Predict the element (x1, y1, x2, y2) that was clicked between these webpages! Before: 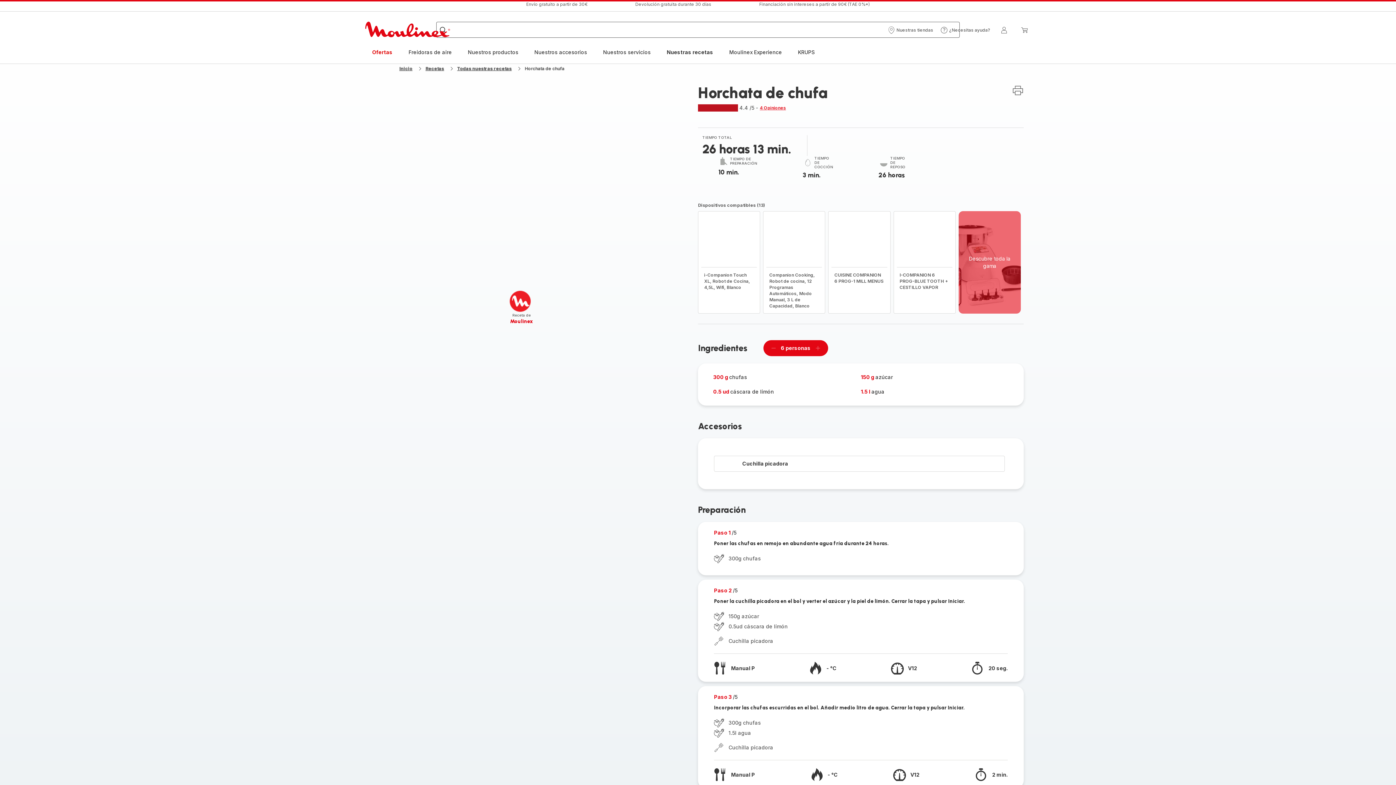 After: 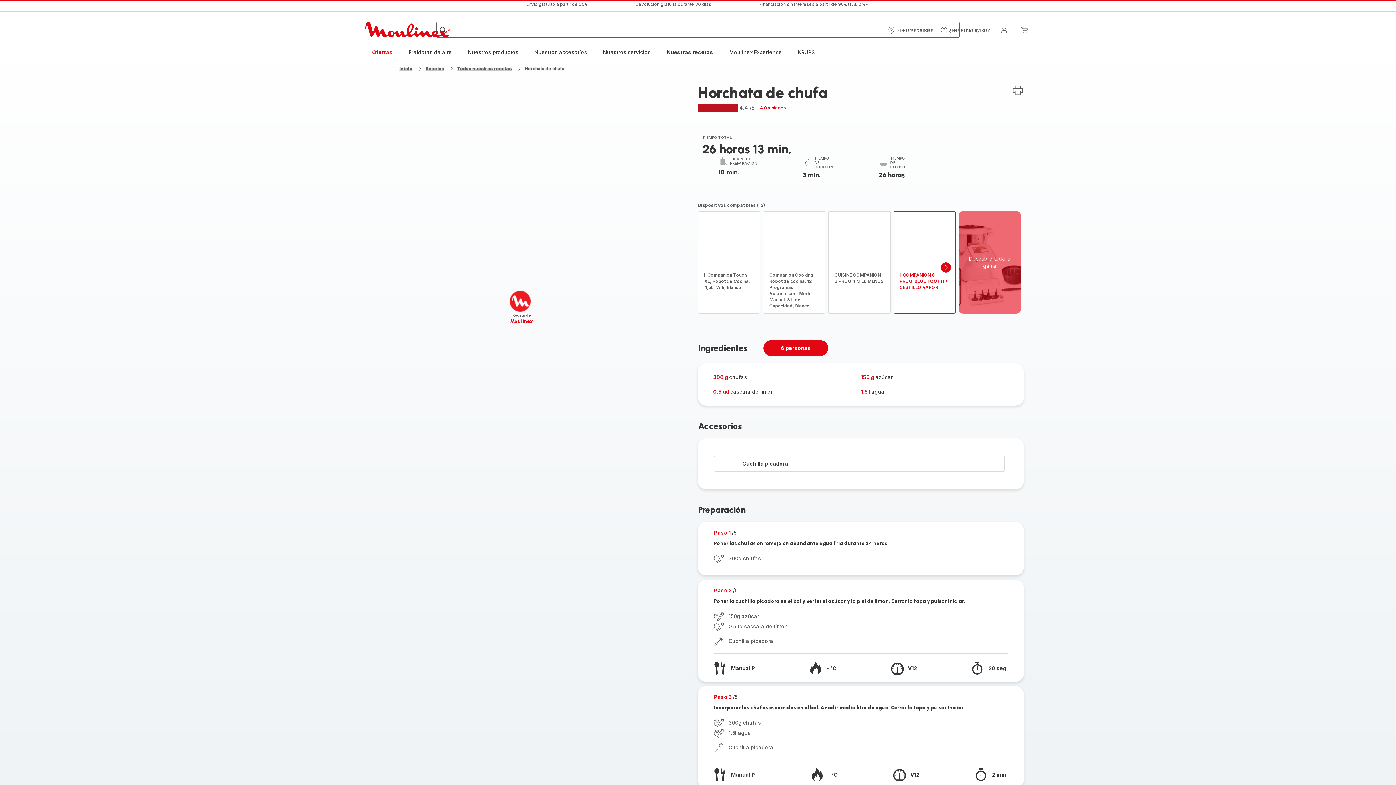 Action: bbox: (896, 267, 952, 294) label: I-COMPANION 6 PROG-BLUE TOOTH + CESTILLO VAPOR